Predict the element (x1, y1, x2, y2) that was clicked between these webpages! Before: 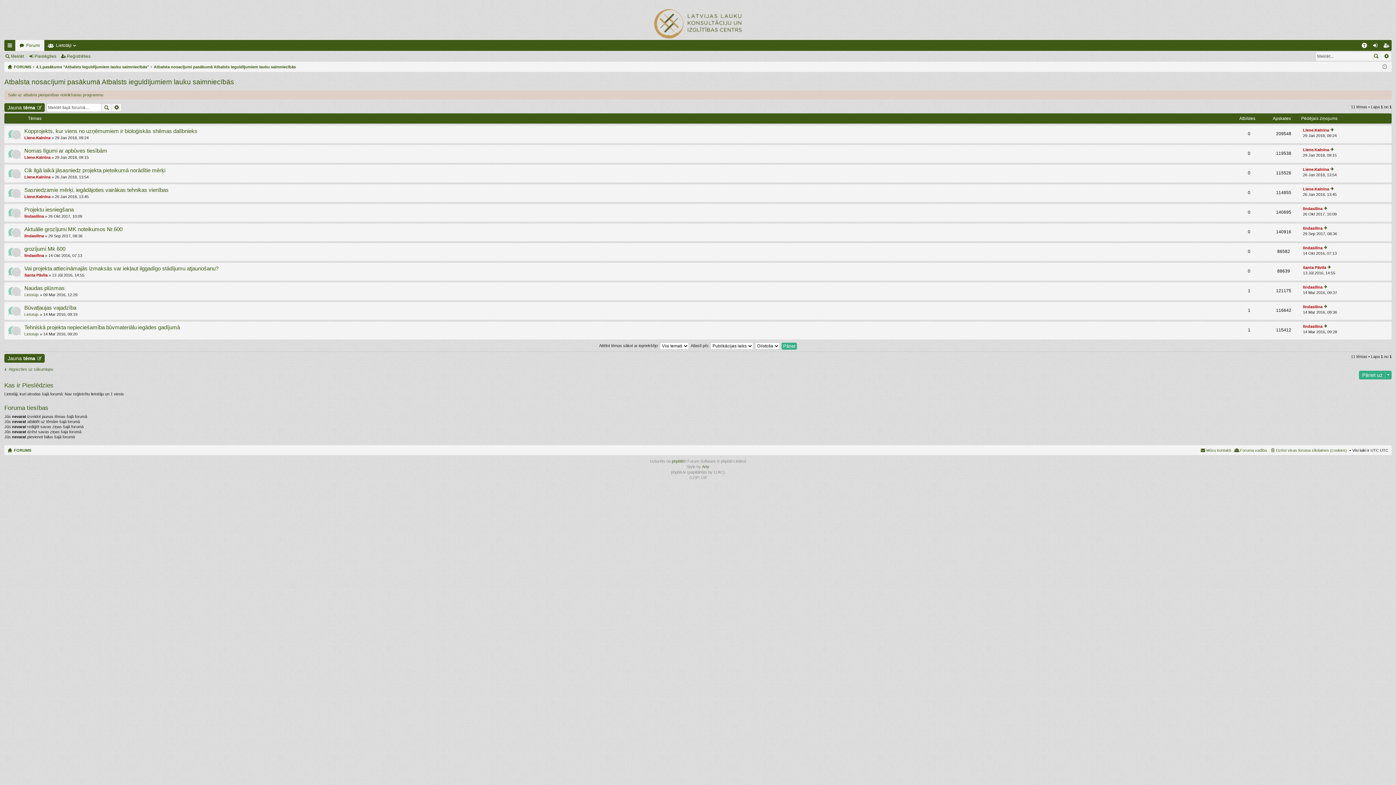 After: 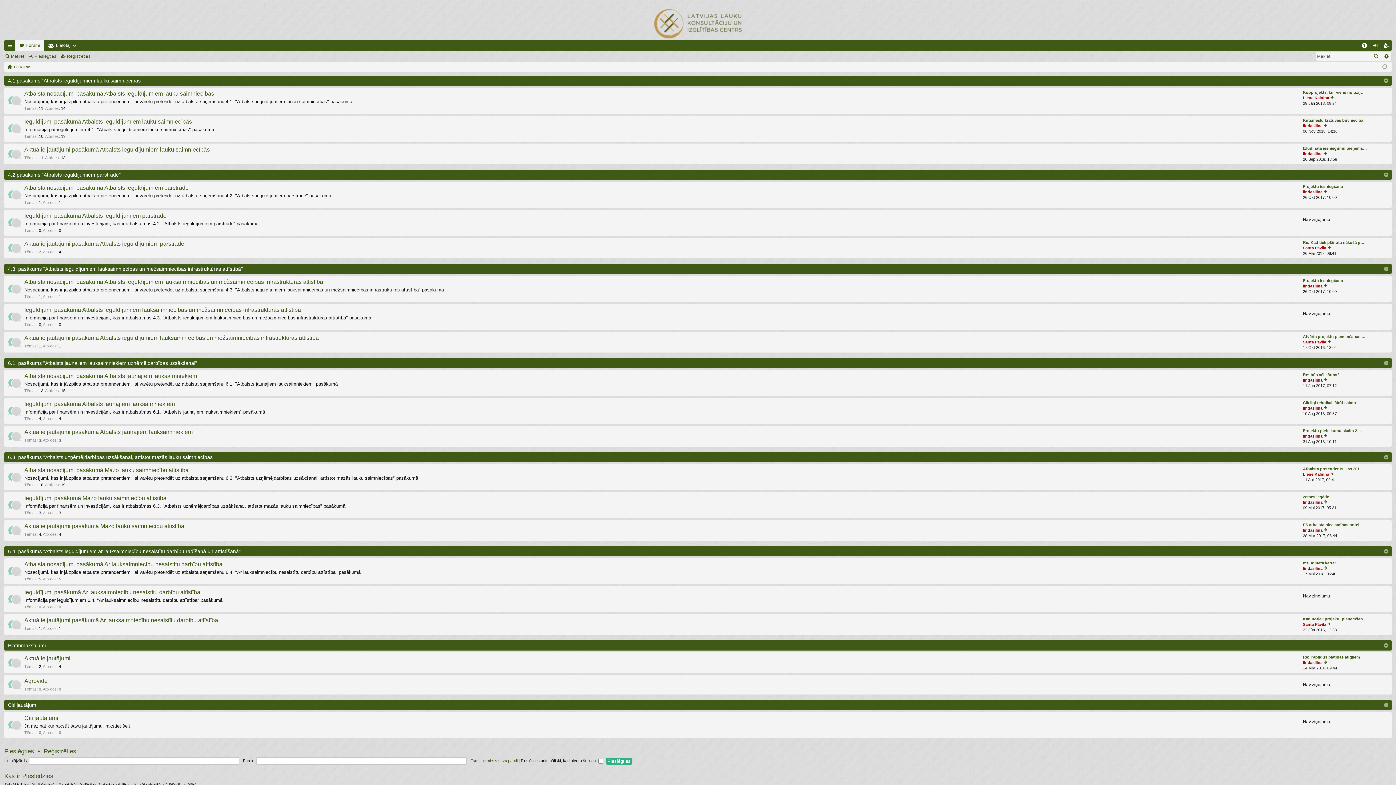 Action: label: FORUMS bbox: (7, 62, 31, 70)